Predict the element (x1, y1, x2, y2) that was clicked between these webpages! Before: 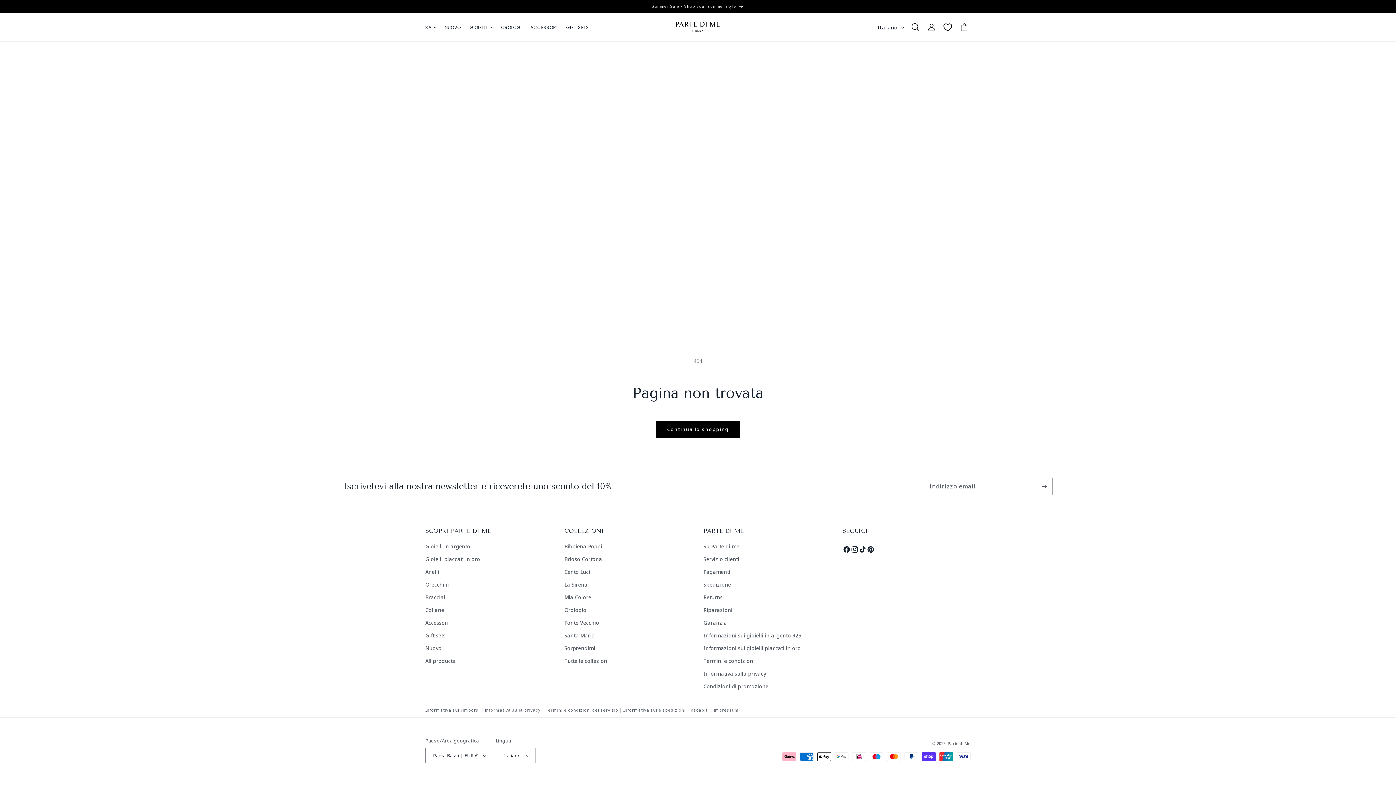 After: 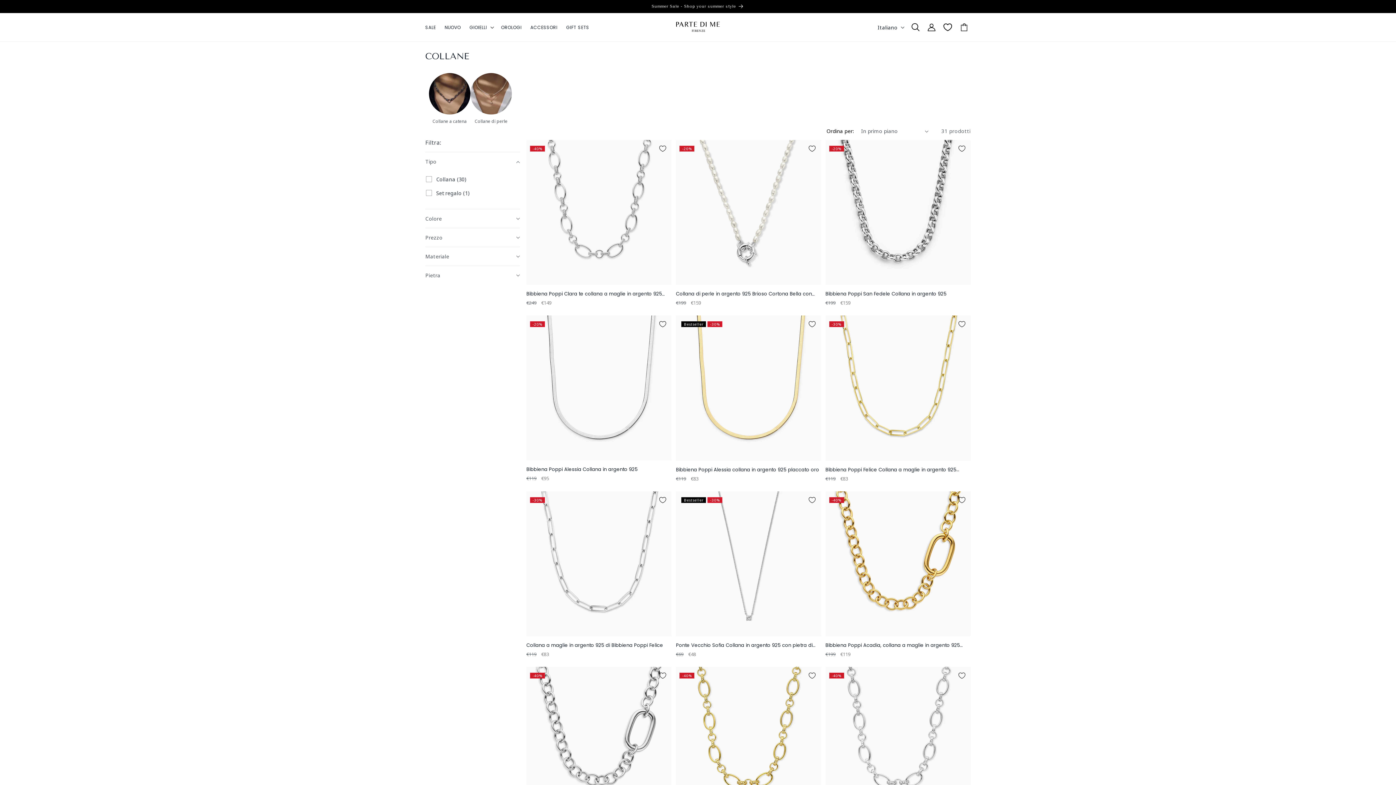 Action: bbox: (425, 604, 444, 616) label: Collane